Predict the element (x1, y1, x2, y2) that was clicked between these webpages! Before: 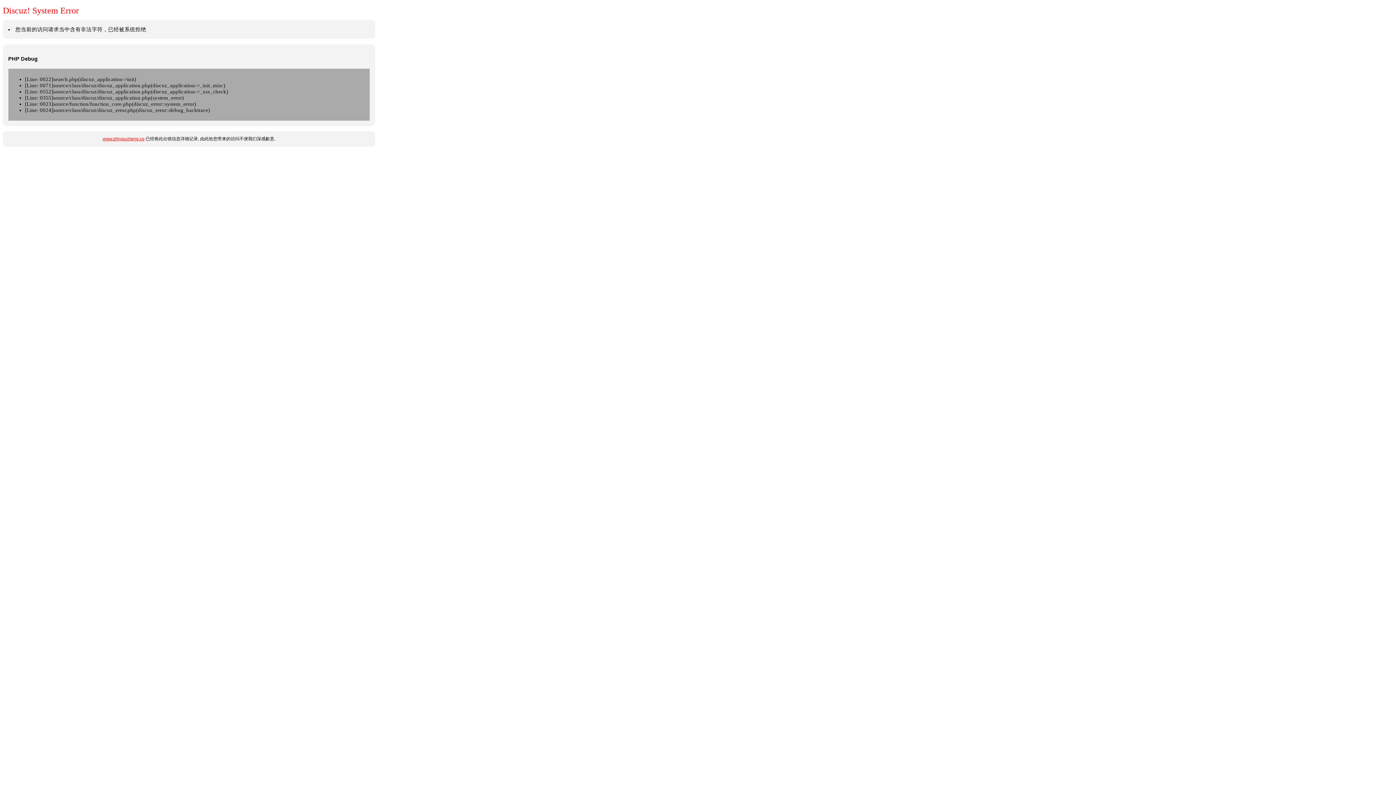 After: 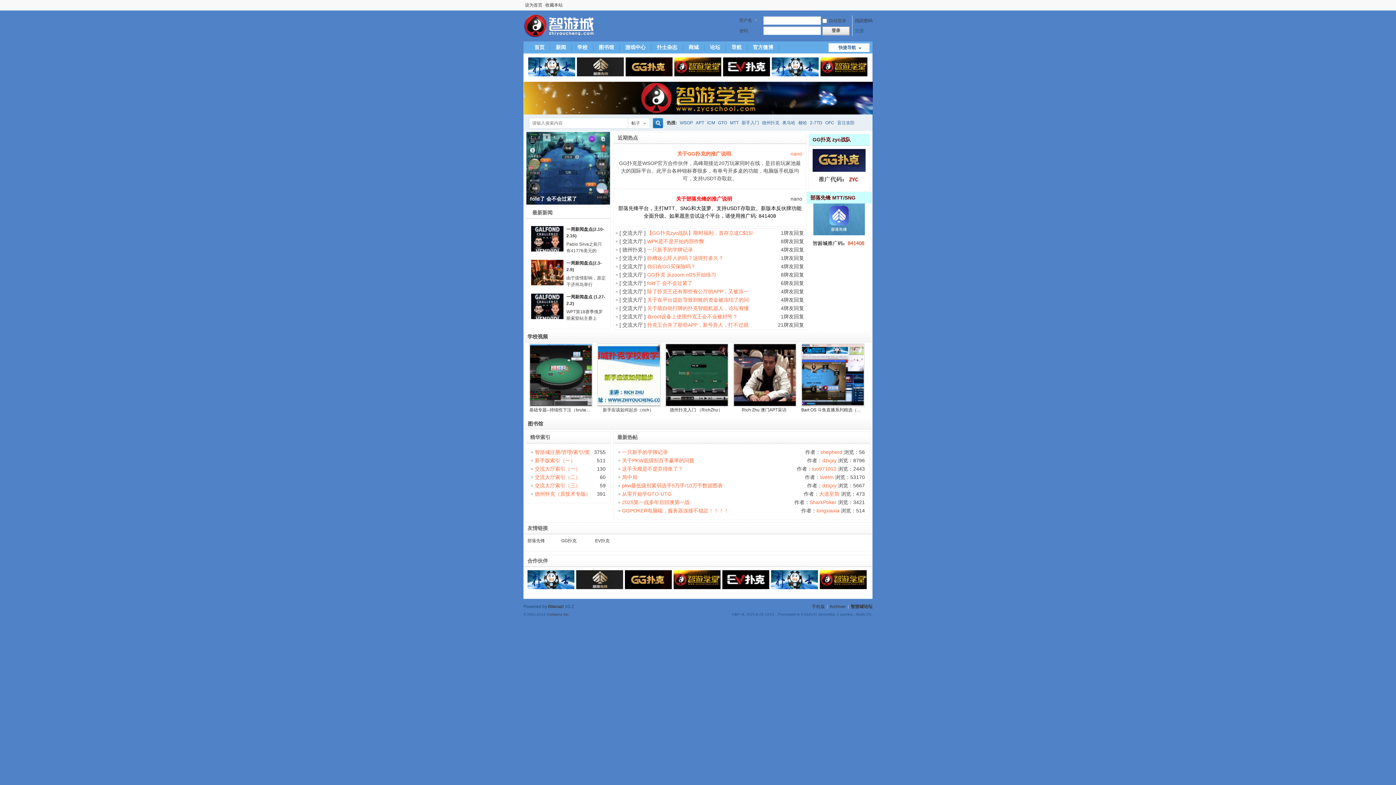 Action: label: www.zhiyoucheng.co bbox: (102, 136, 144, 141)